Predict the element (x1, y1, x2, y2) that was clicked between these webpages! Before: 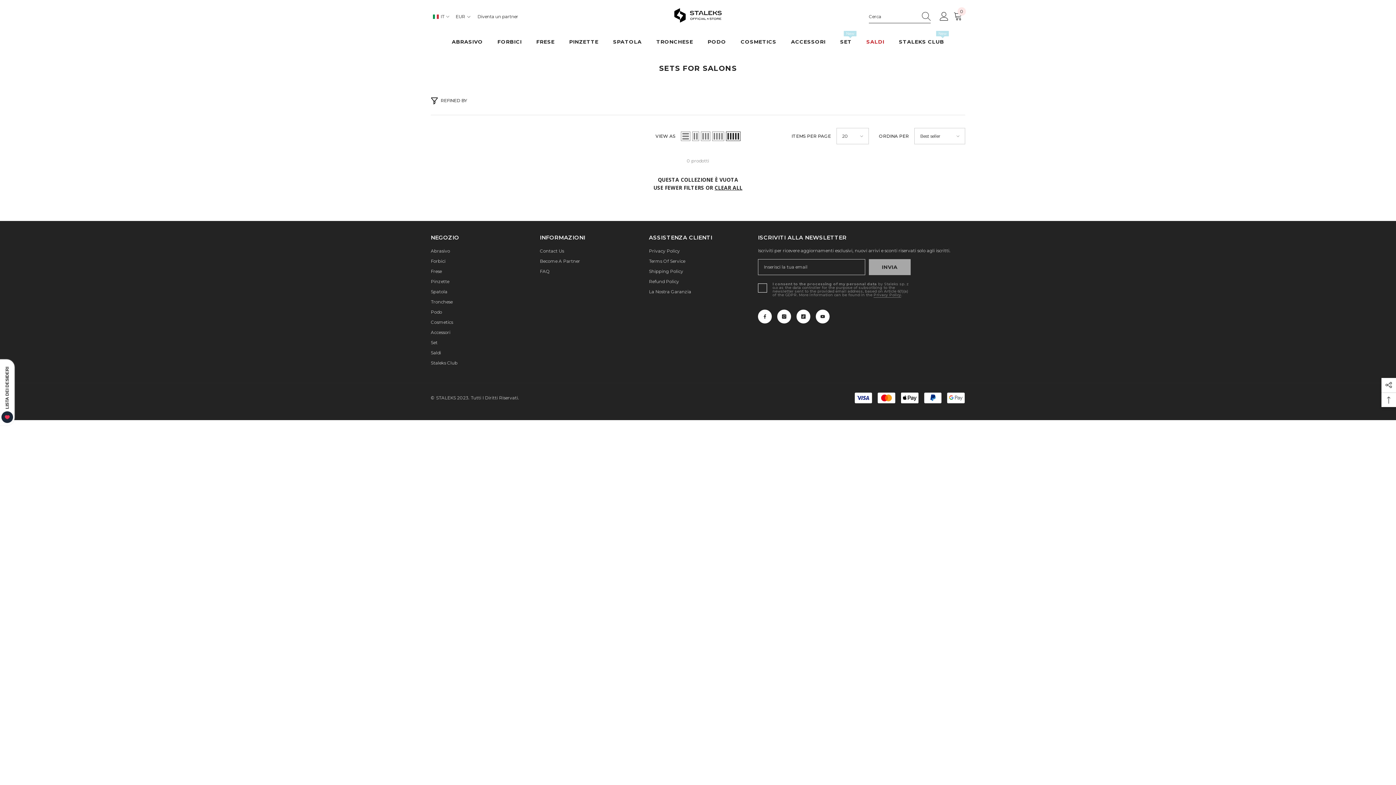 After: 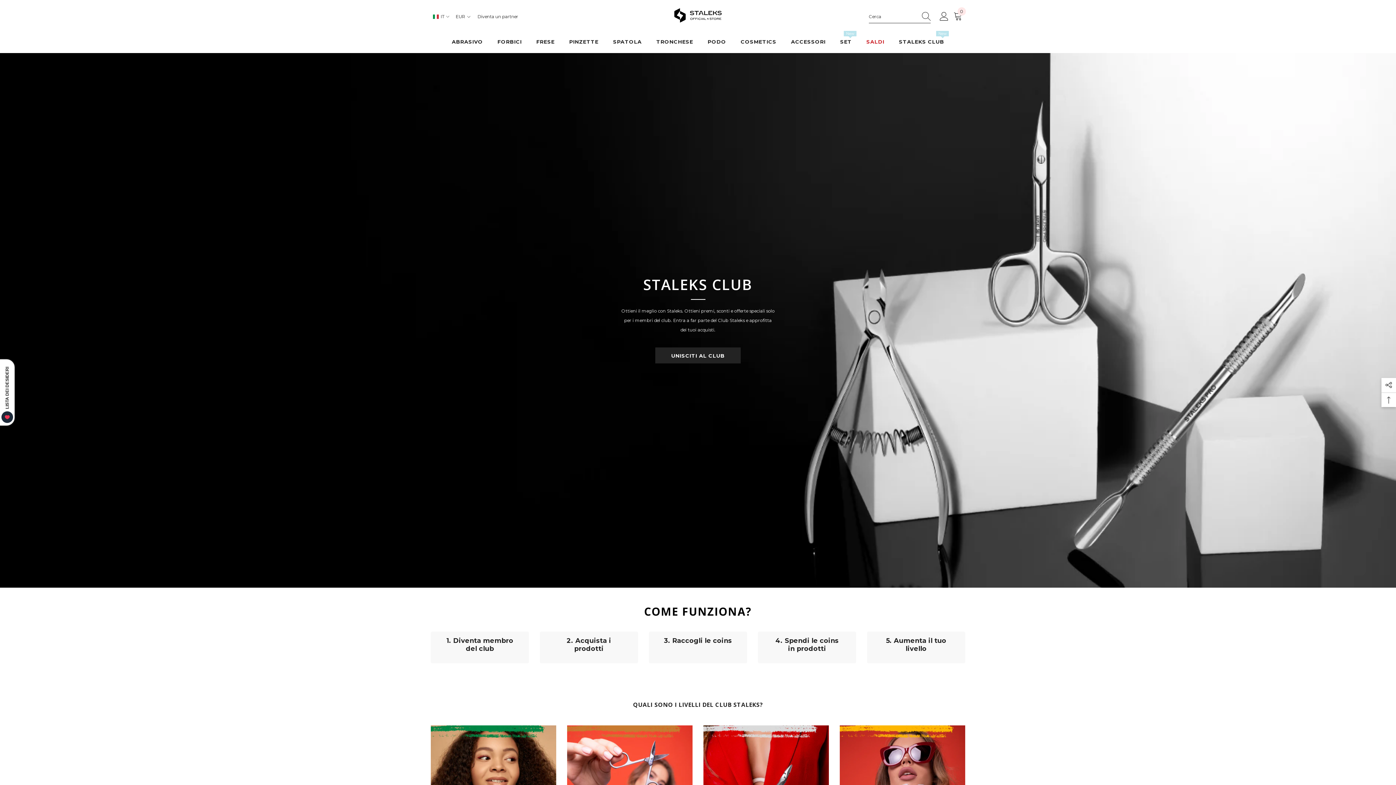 Action: label: STALEKS CLUB
New bbox: (891, 37, 951, 53)